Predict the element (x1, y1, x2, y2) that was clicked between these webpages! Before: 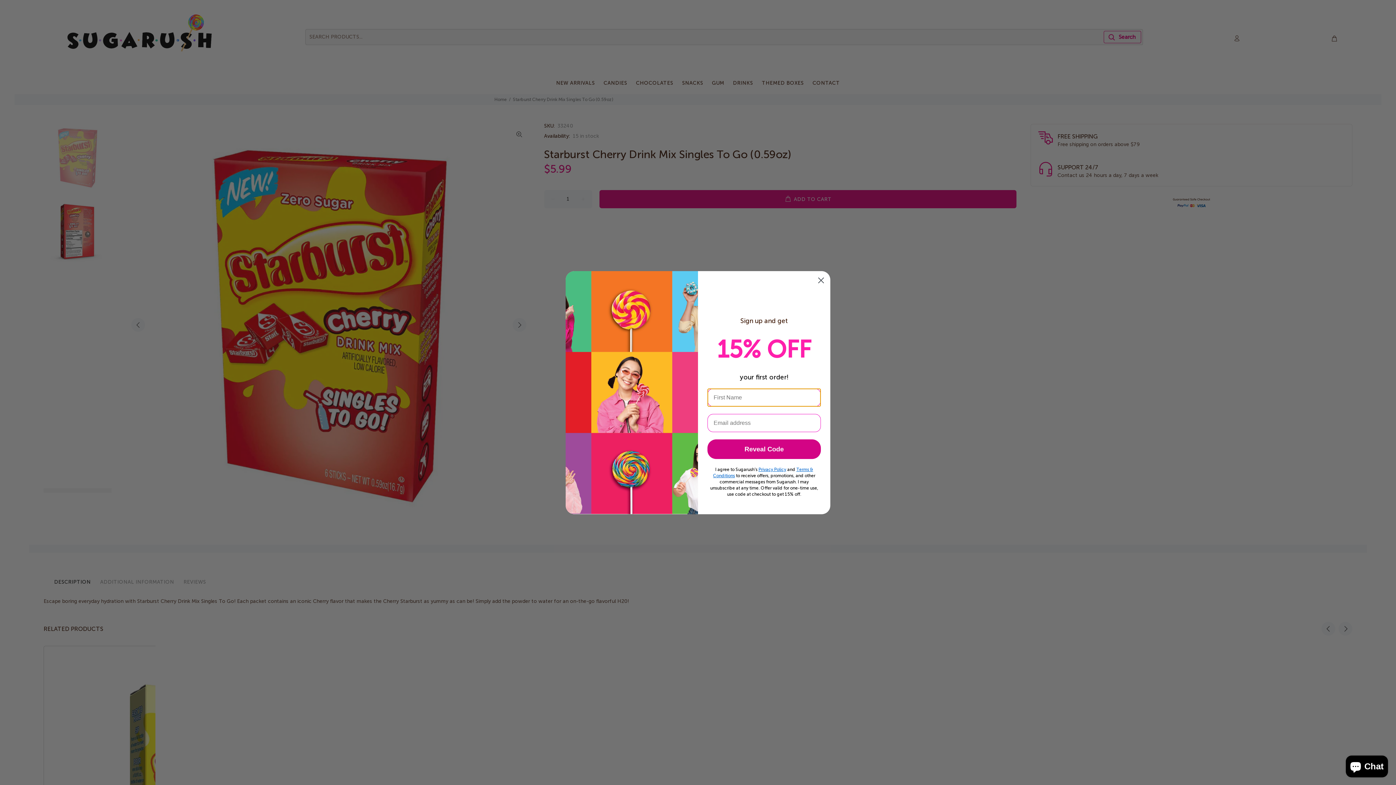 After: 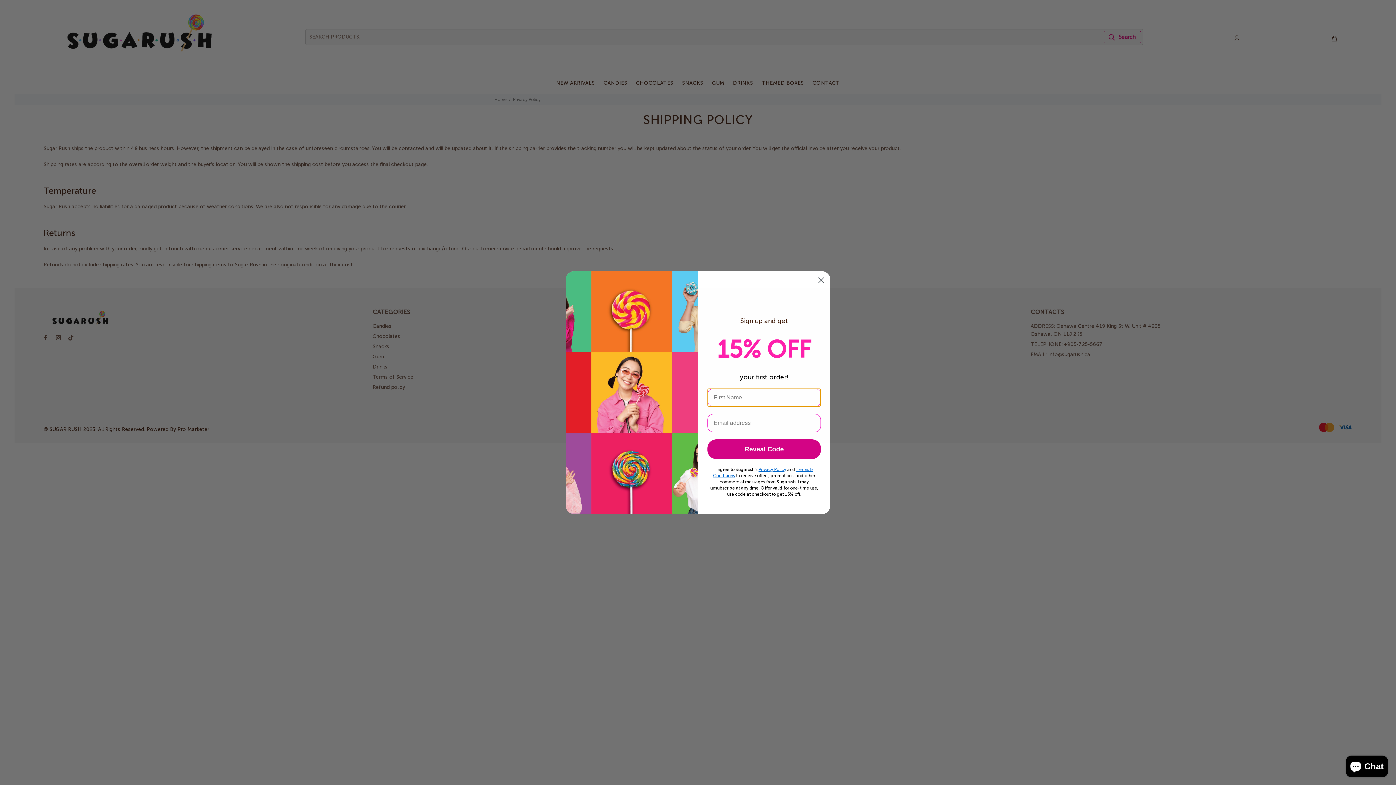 Action: label: Privacy Policy bbox: (758, 491, 786, 496)